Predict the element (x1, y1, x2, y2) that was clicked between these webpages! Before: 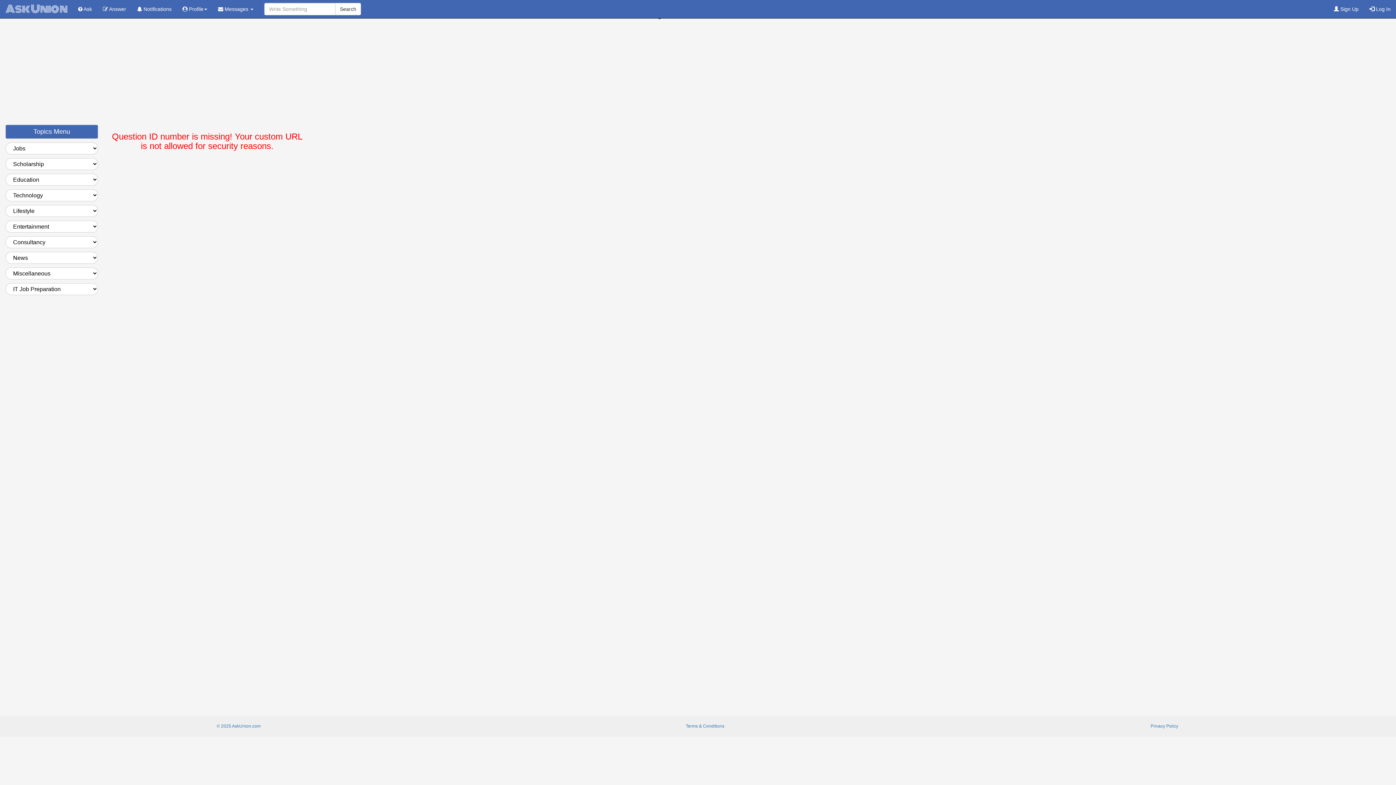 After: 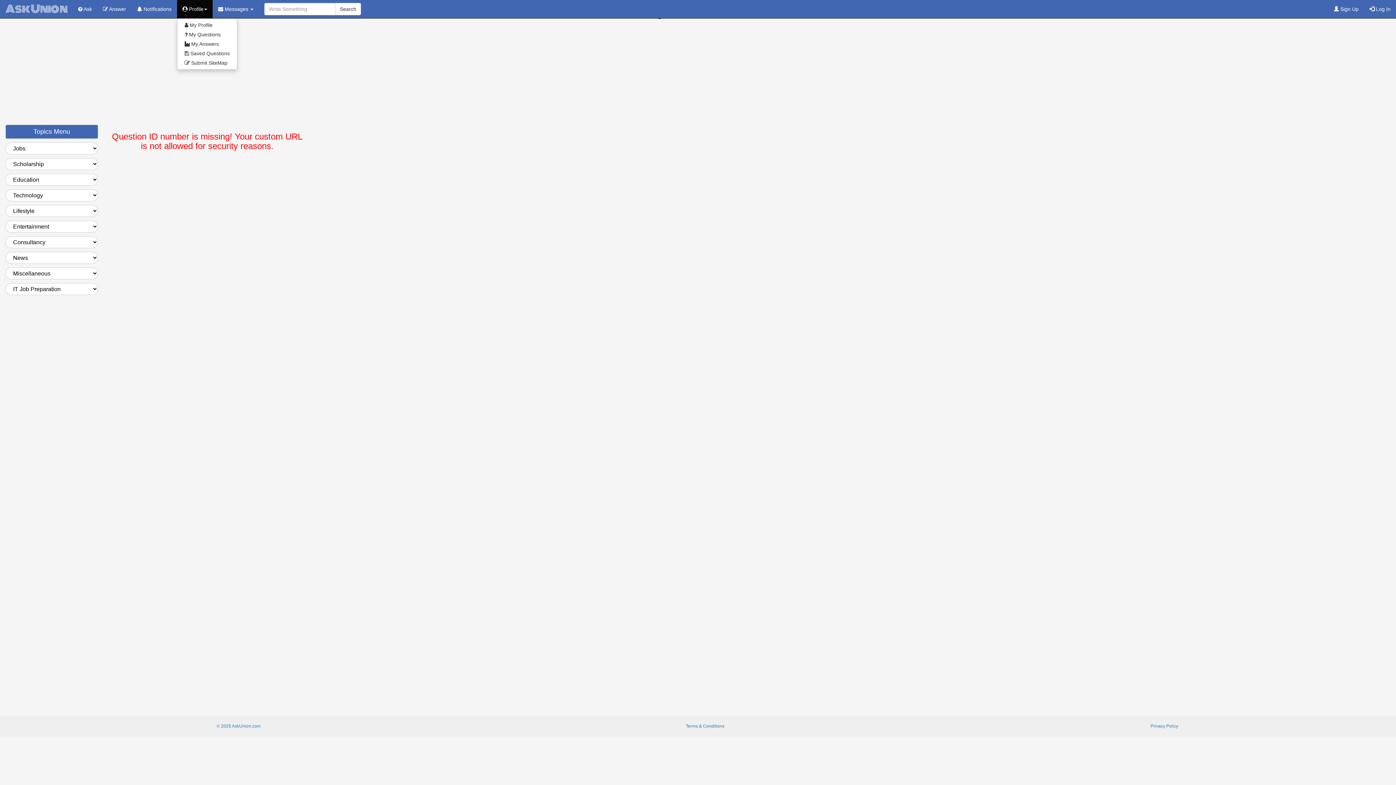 Action: bbox: (177, 0, 212, 18) label:  Profile